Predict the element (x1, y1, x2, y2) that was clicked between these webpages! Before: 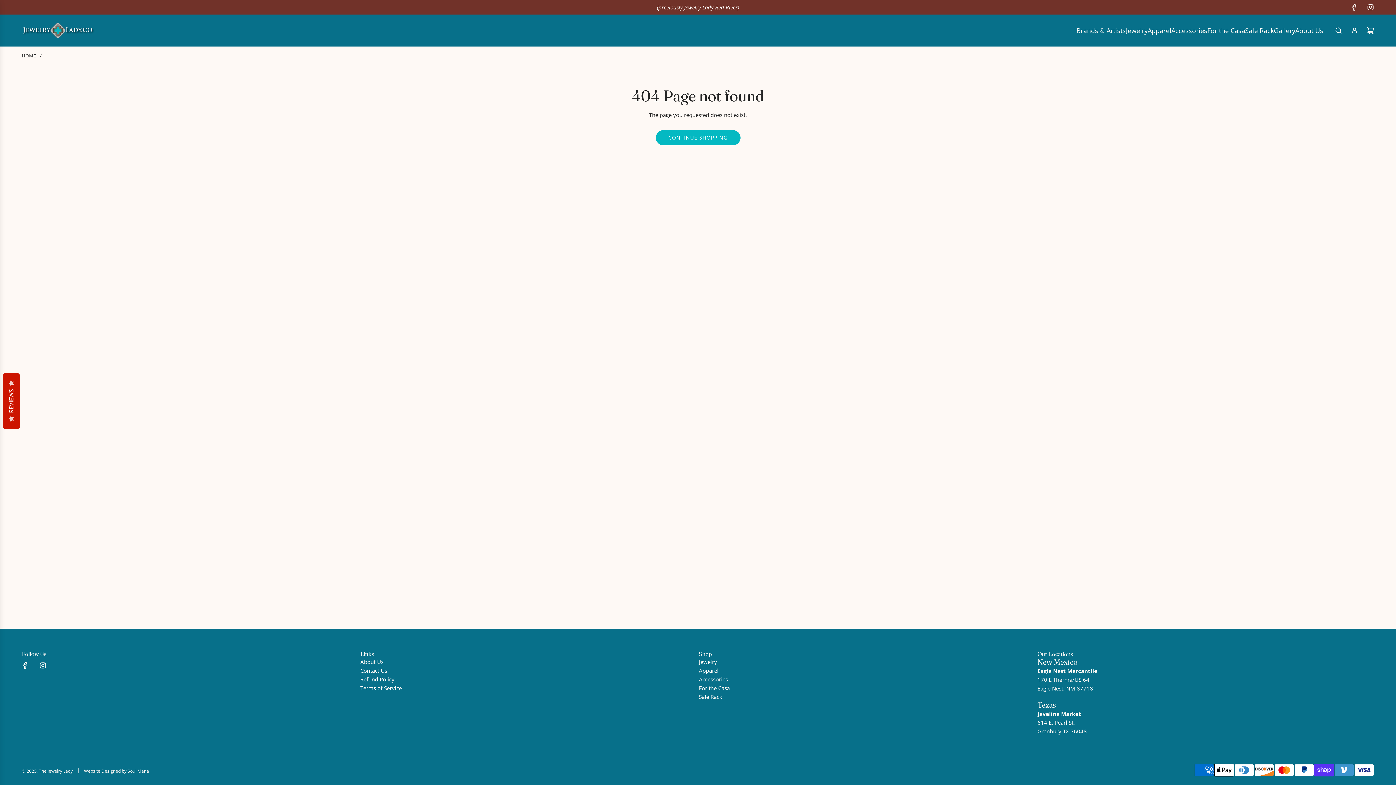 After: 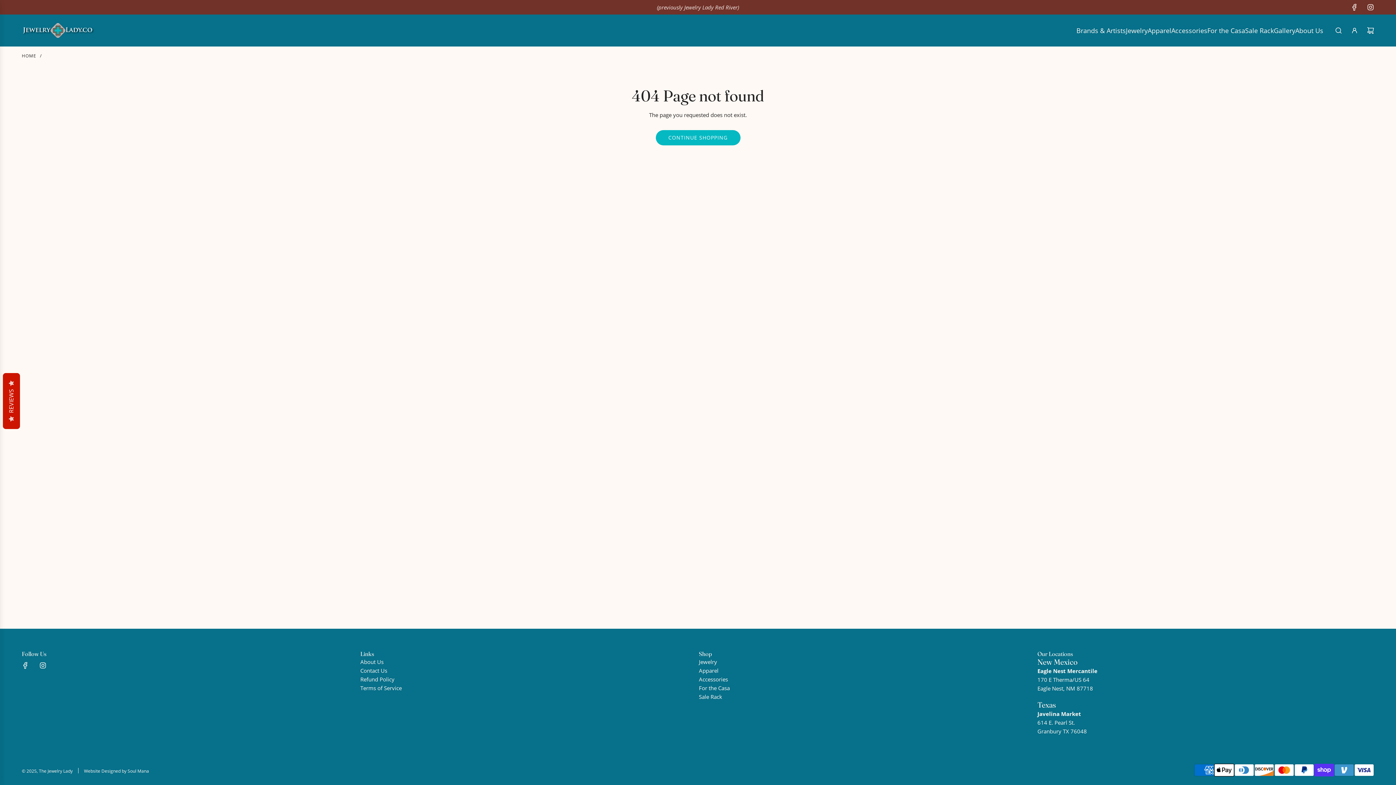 Action: label: Website Designed by Soul Mana bbox: (84, 768, 149, 774)